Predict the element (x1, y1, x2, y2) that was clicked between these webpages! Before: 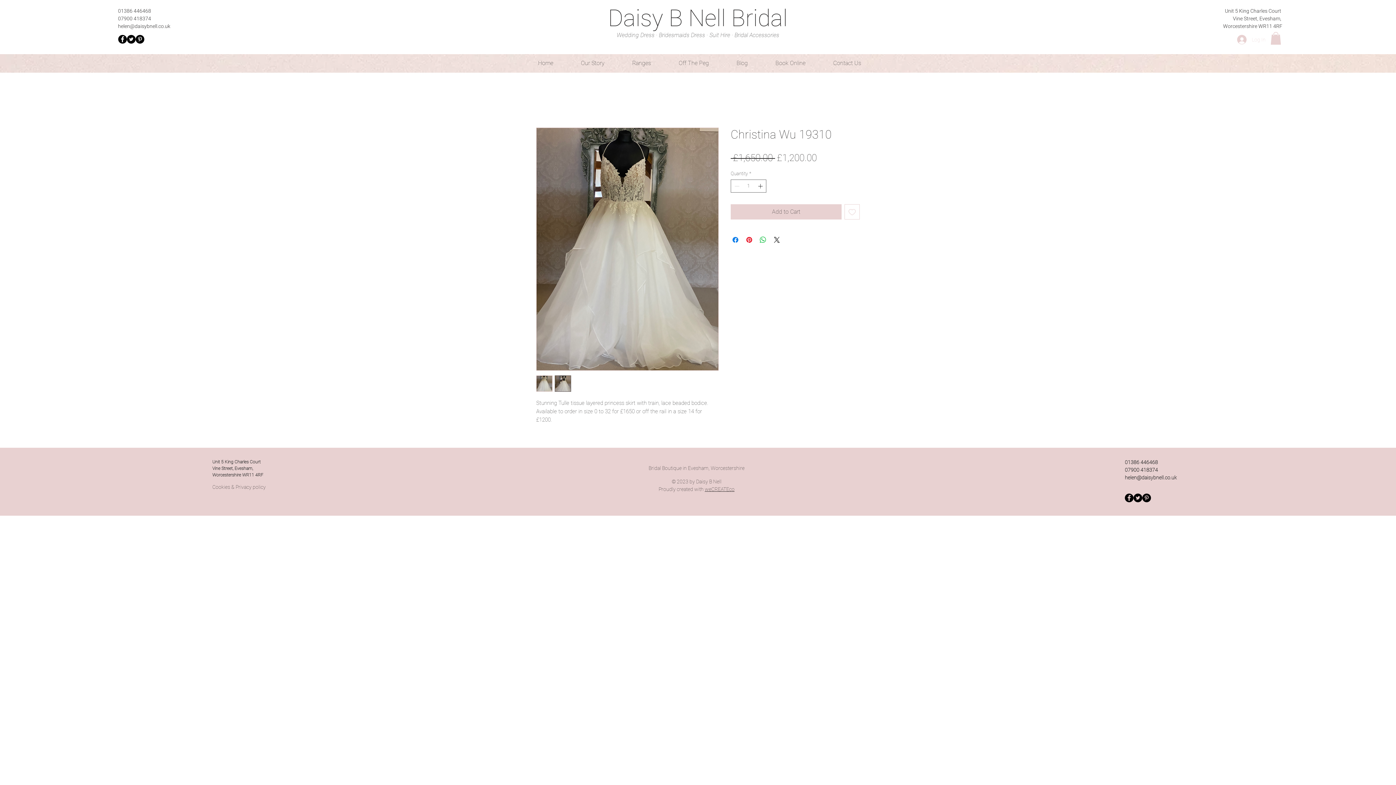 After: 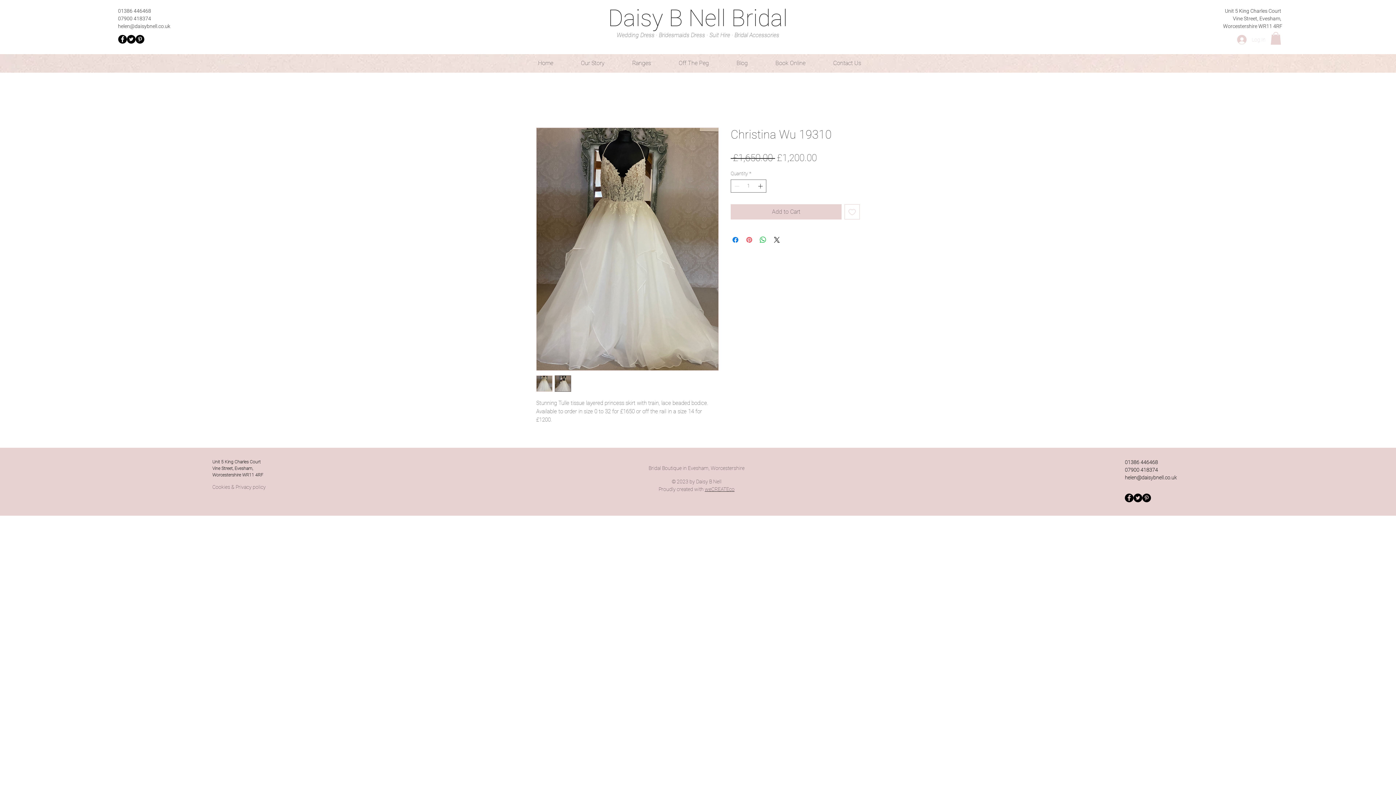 Action: bbox: (745, 235, 753, 244) label: Pin on Pinterest